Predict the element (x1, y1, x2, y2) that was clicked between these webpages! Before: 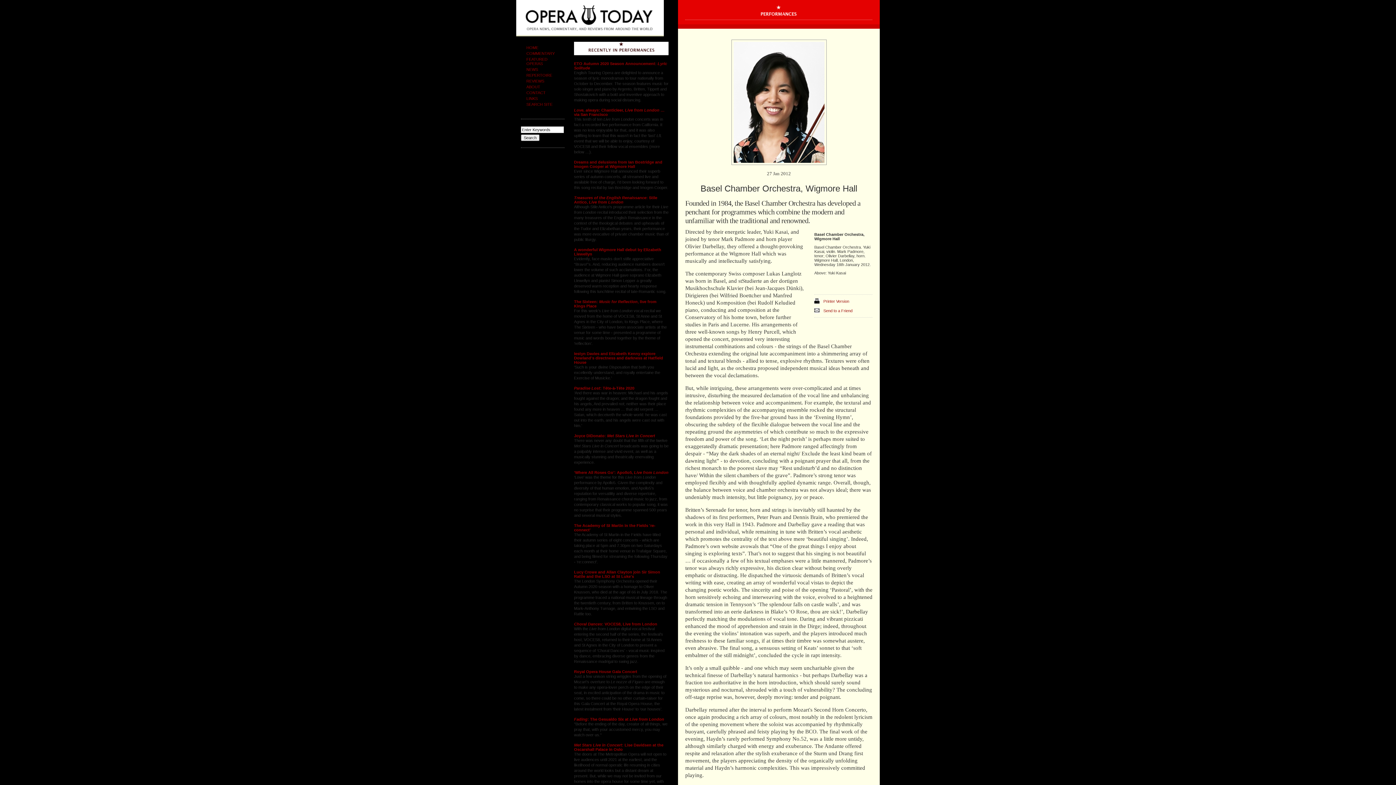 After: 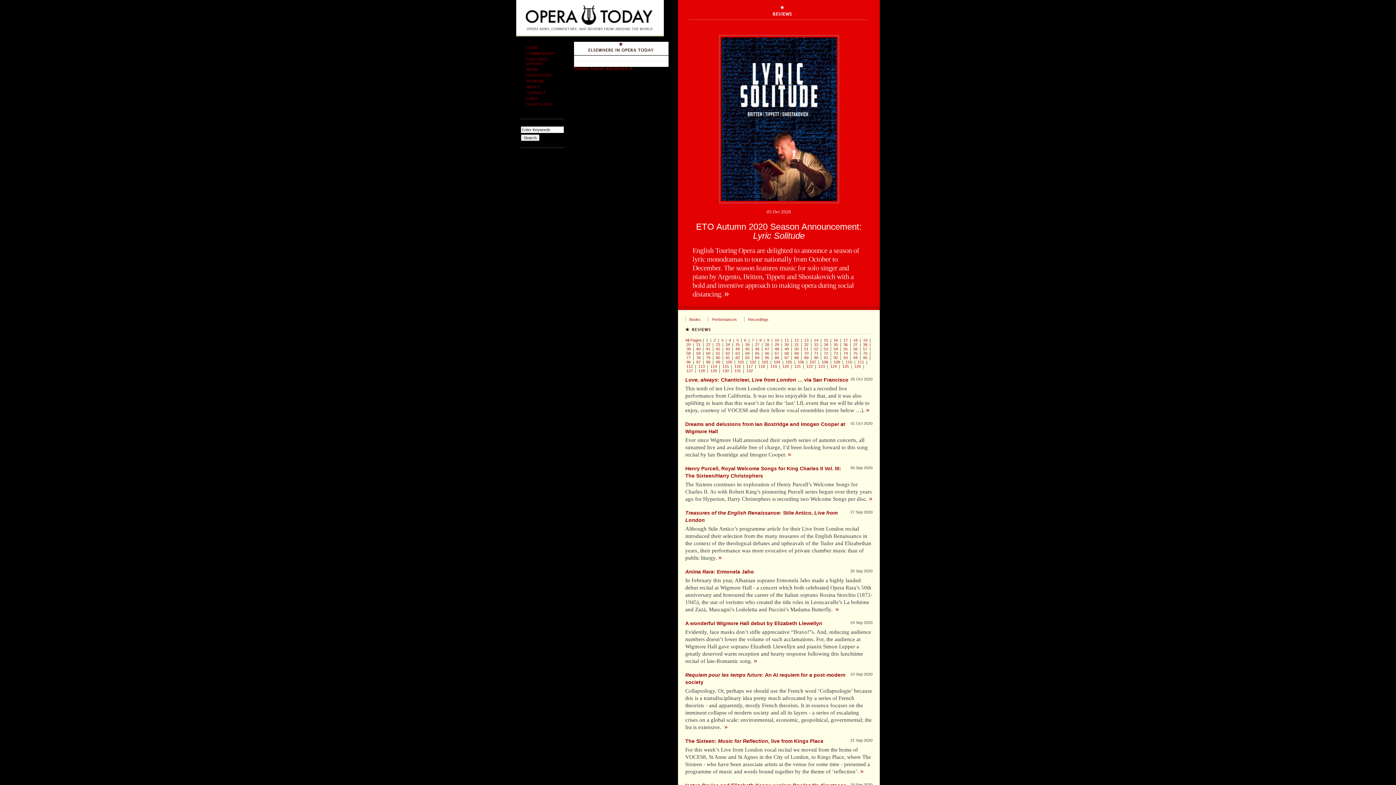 Action: label: REVIEWS bbox: (526, 78, 544, 83)